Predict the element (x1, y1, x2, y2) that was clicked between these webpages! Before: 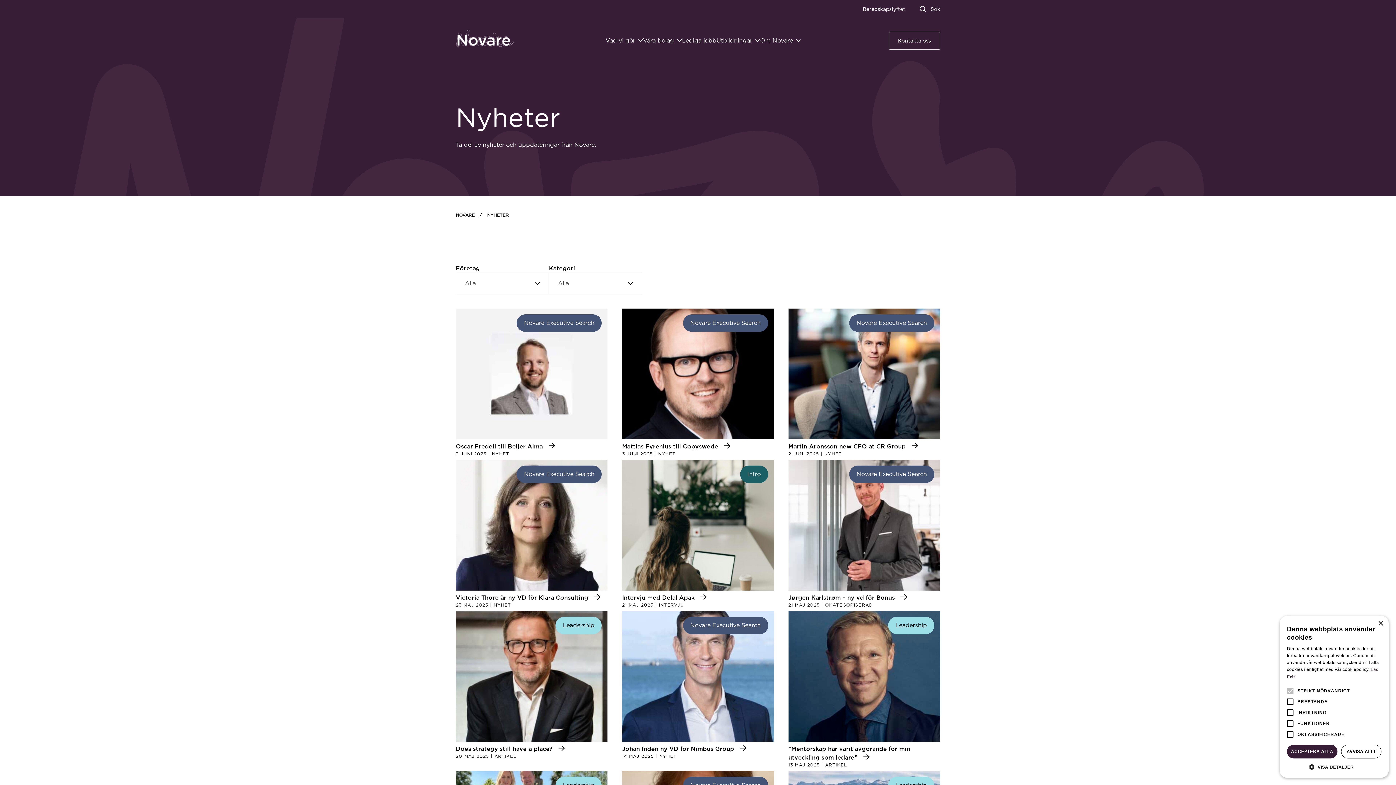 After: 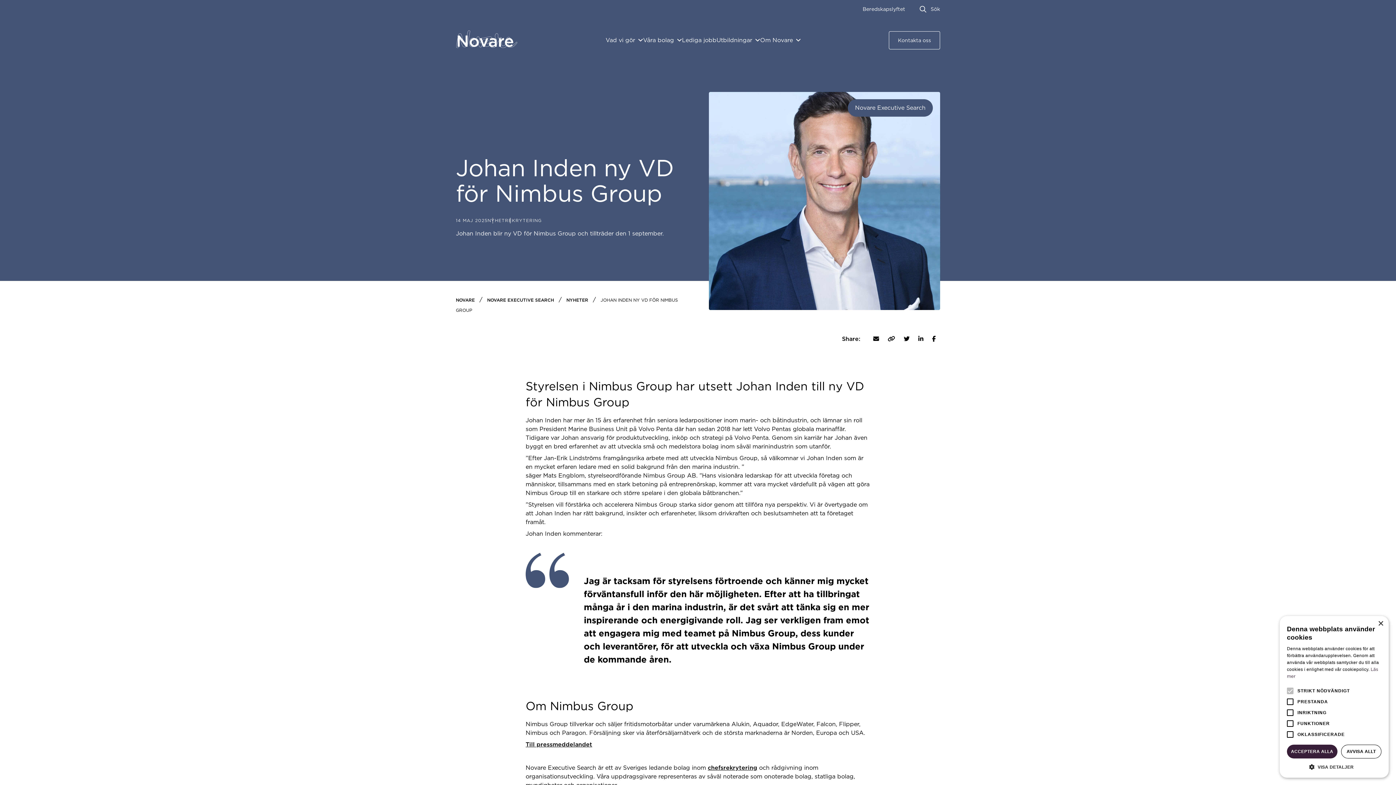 Action: label: Novare Executive Search
Johan Inden ny VD för Nimbus Group

14 MAJ 2025 | NYHET bbox: (622, 611, 774, 759)